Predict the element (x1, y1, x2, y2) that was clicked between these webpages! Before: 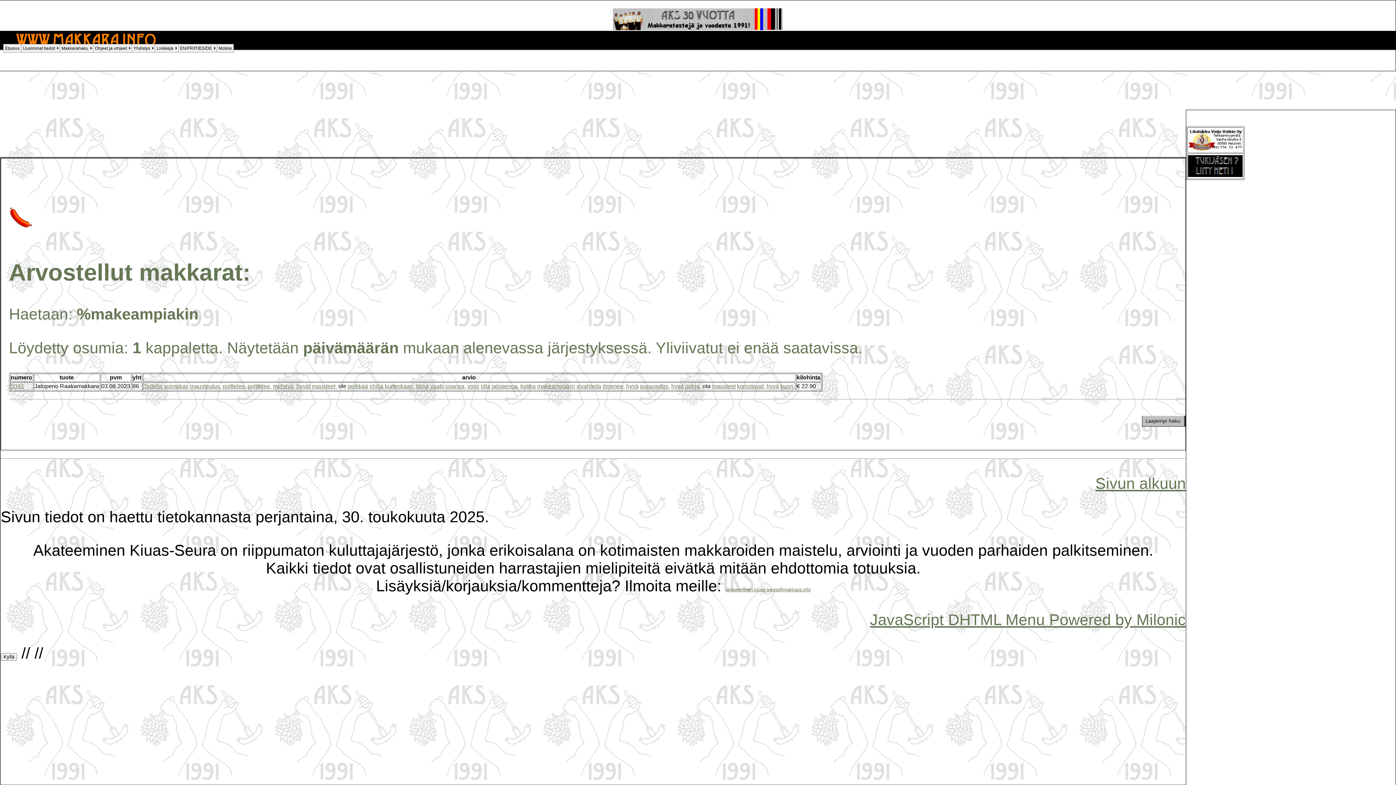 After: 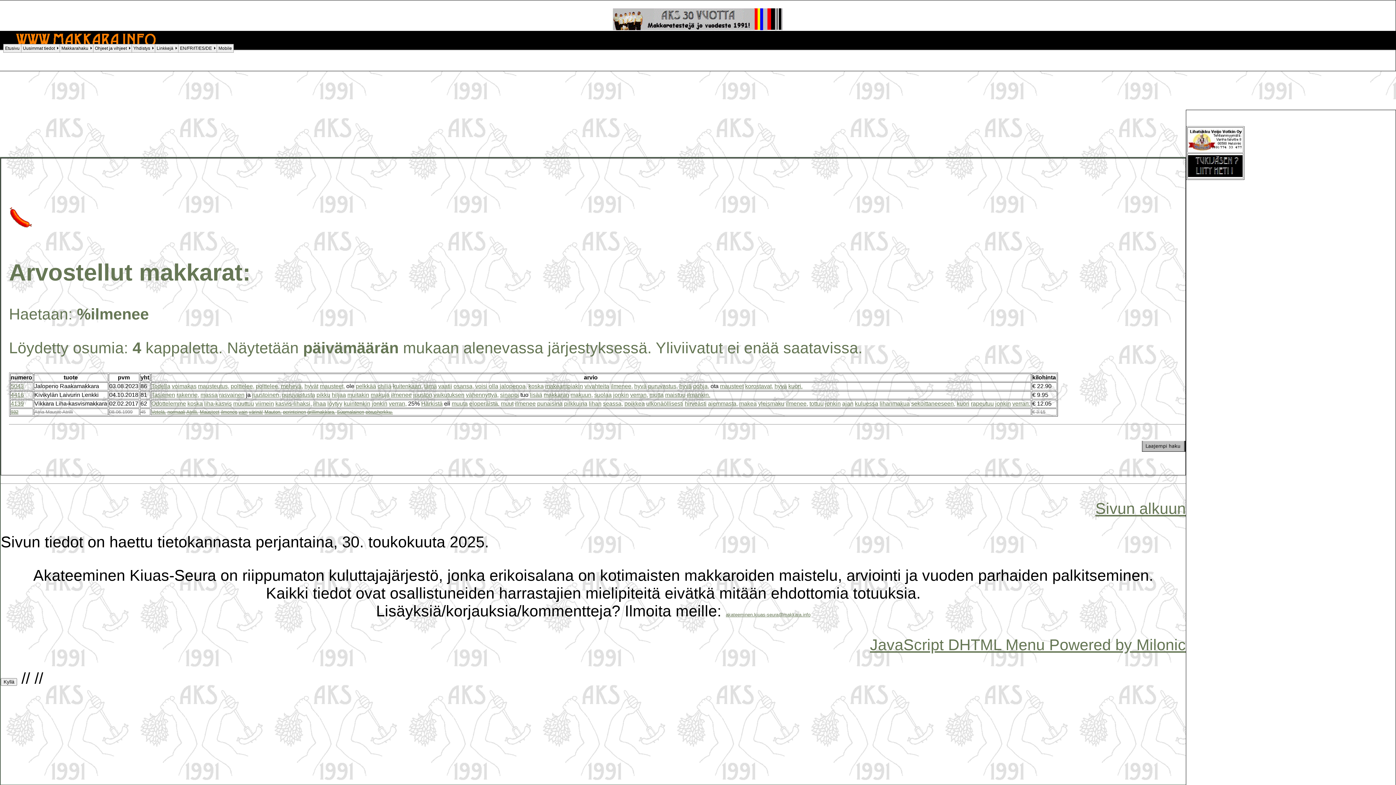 Action: label: ilmenee, bbox: (602, 383, 624, 389)